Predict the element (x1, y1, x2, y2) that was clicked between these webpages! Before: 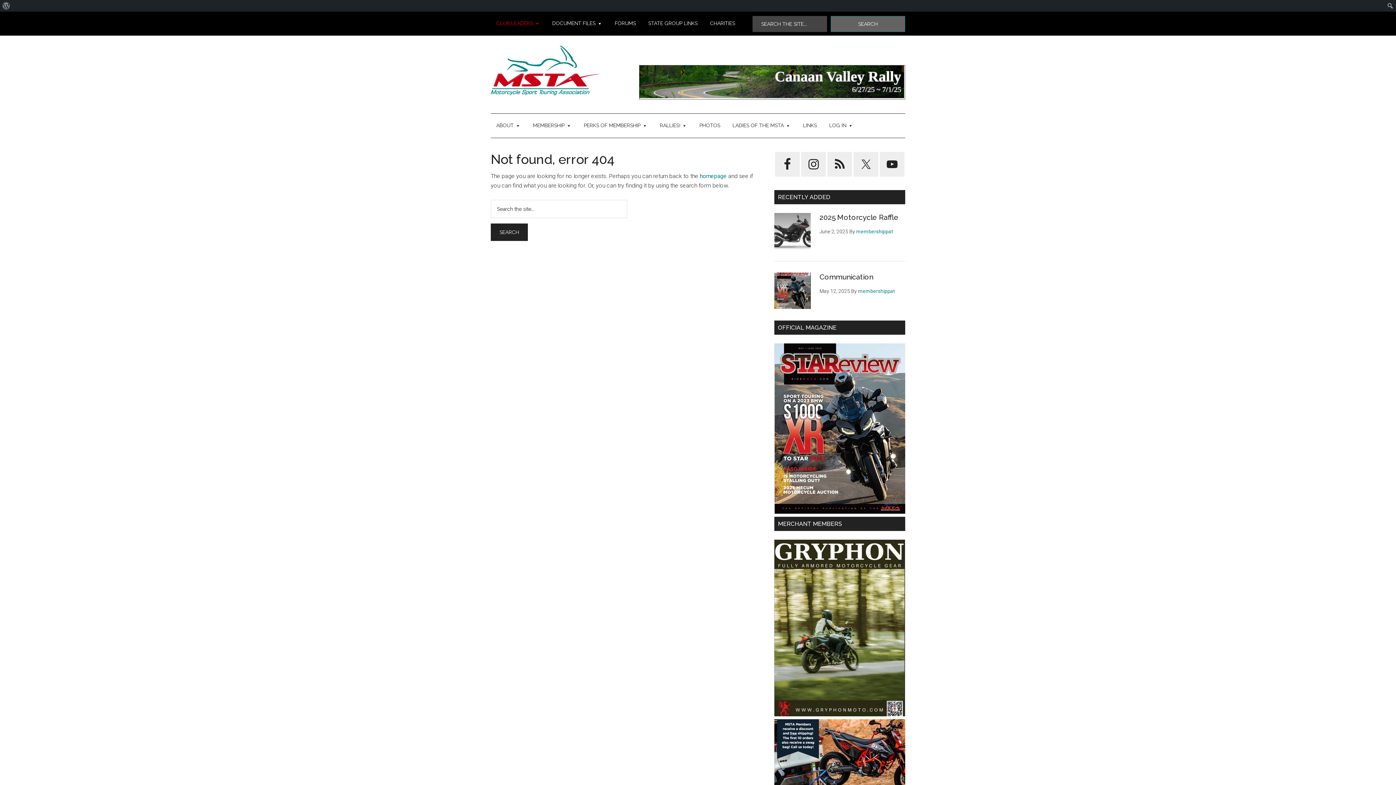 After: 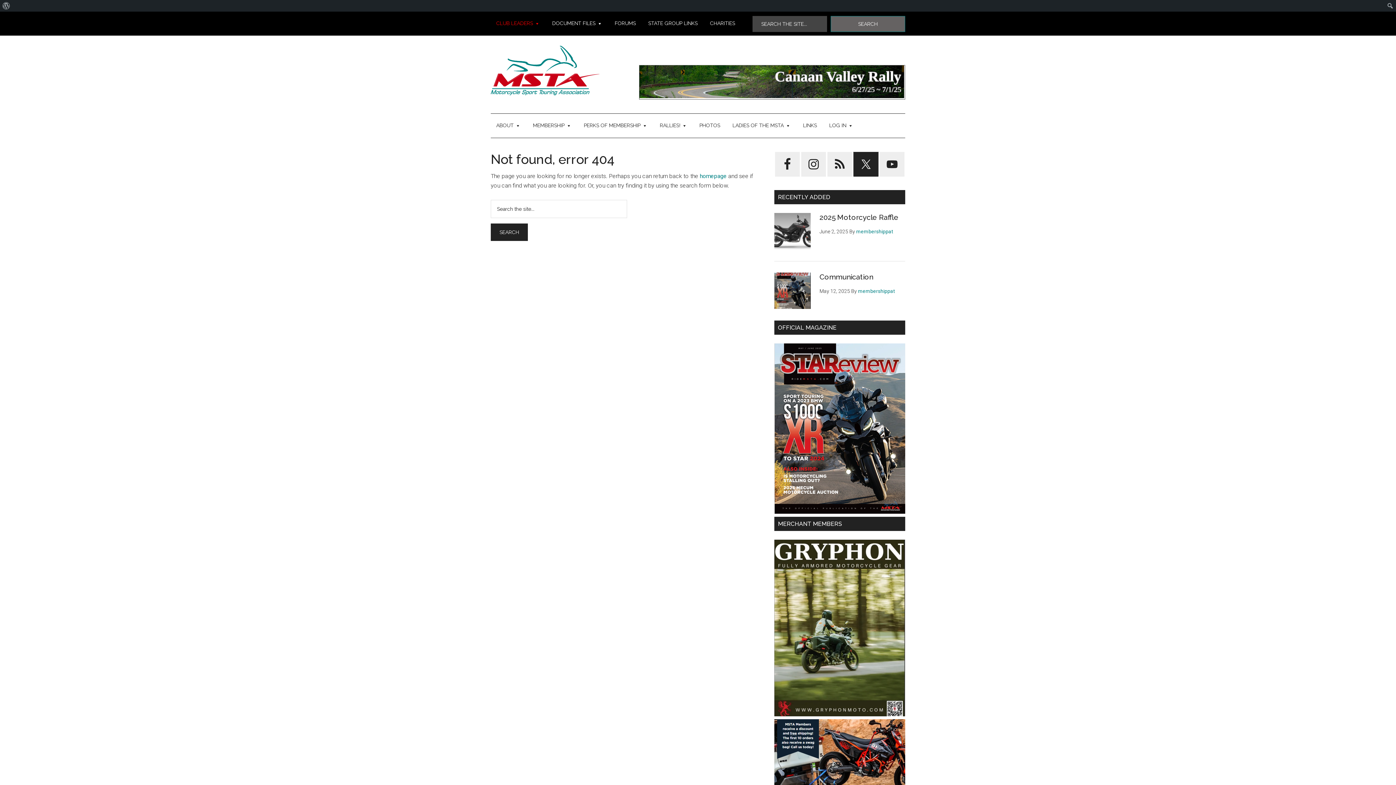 Action: bbox: (853, 152, 878, 176)